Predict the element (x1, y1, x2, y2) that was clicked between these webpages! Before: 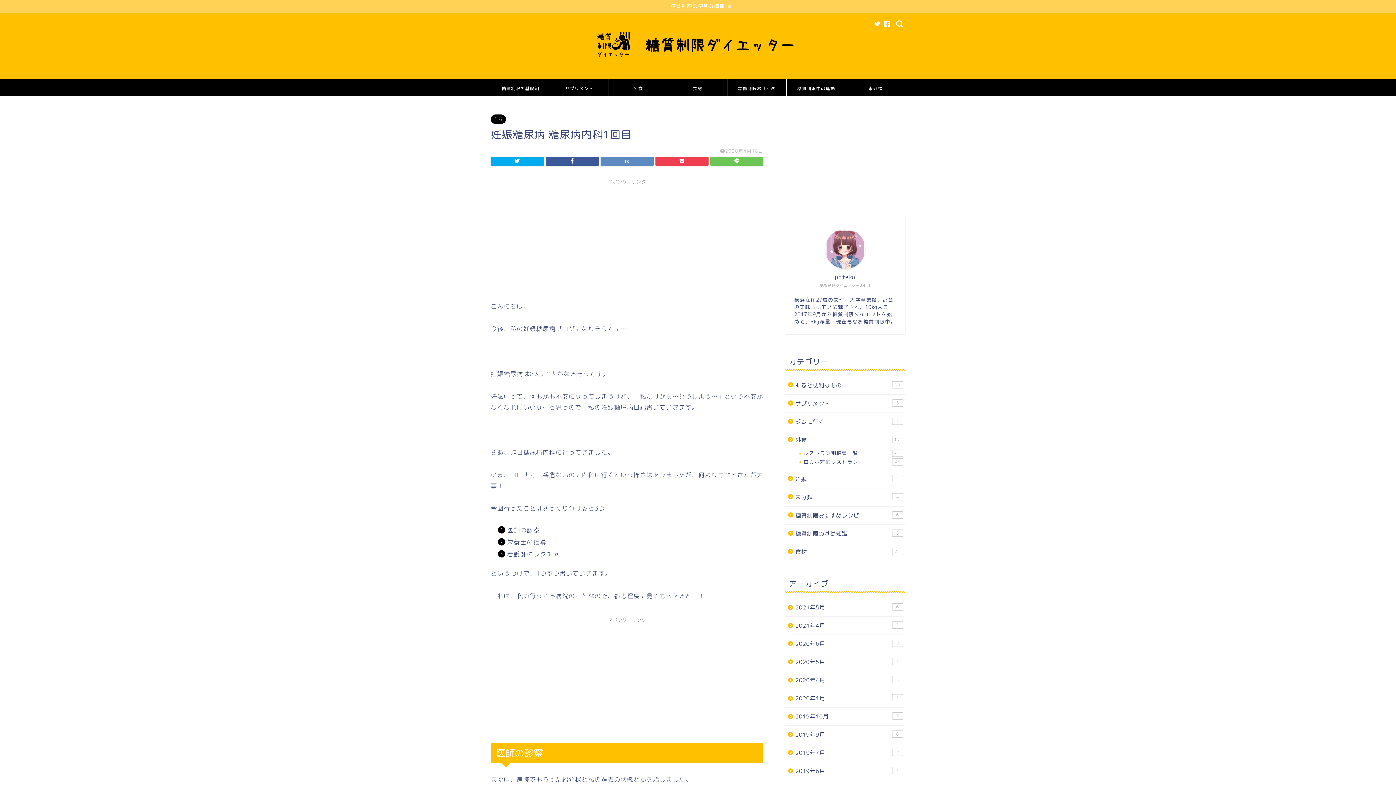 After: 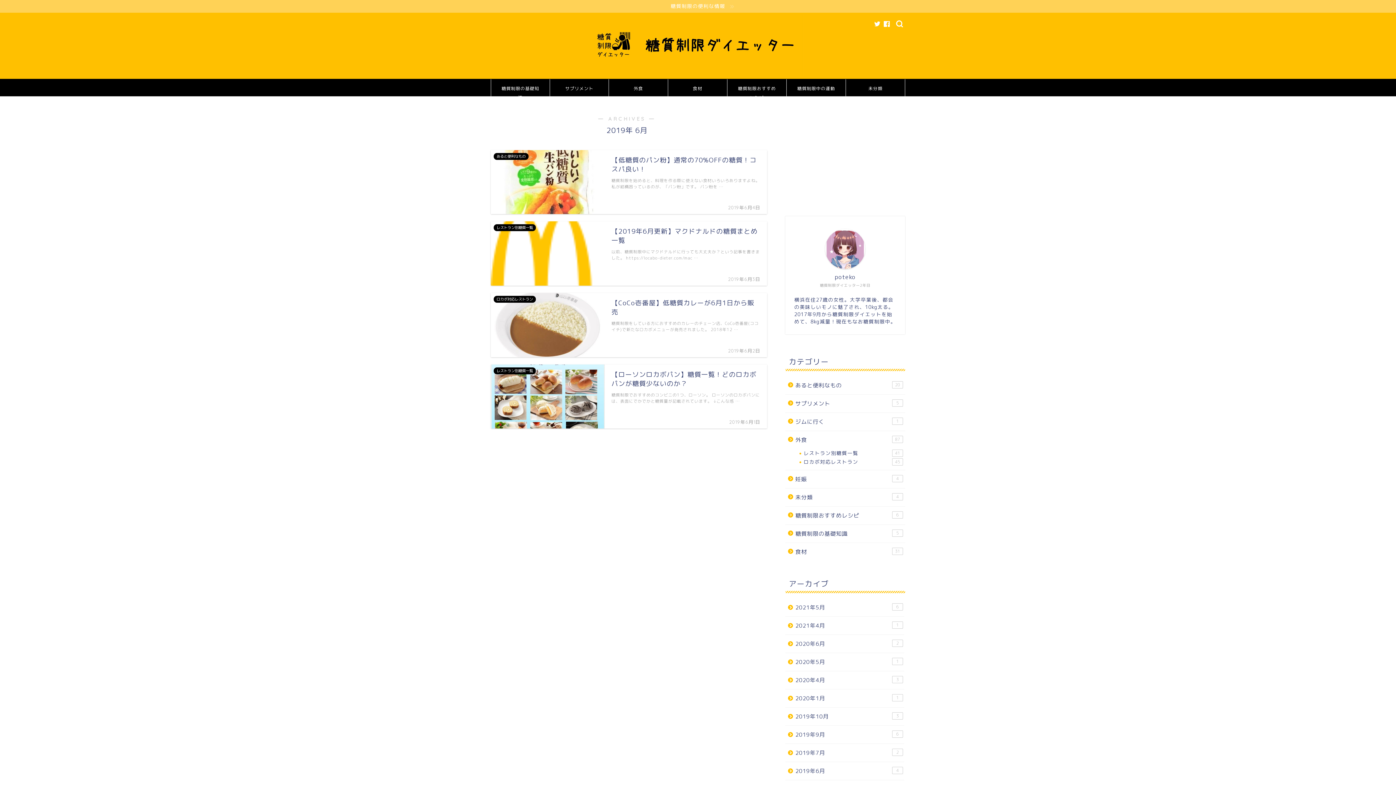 Action: label: 2019年6月
4 bbox: (785, 762, 904, 780)